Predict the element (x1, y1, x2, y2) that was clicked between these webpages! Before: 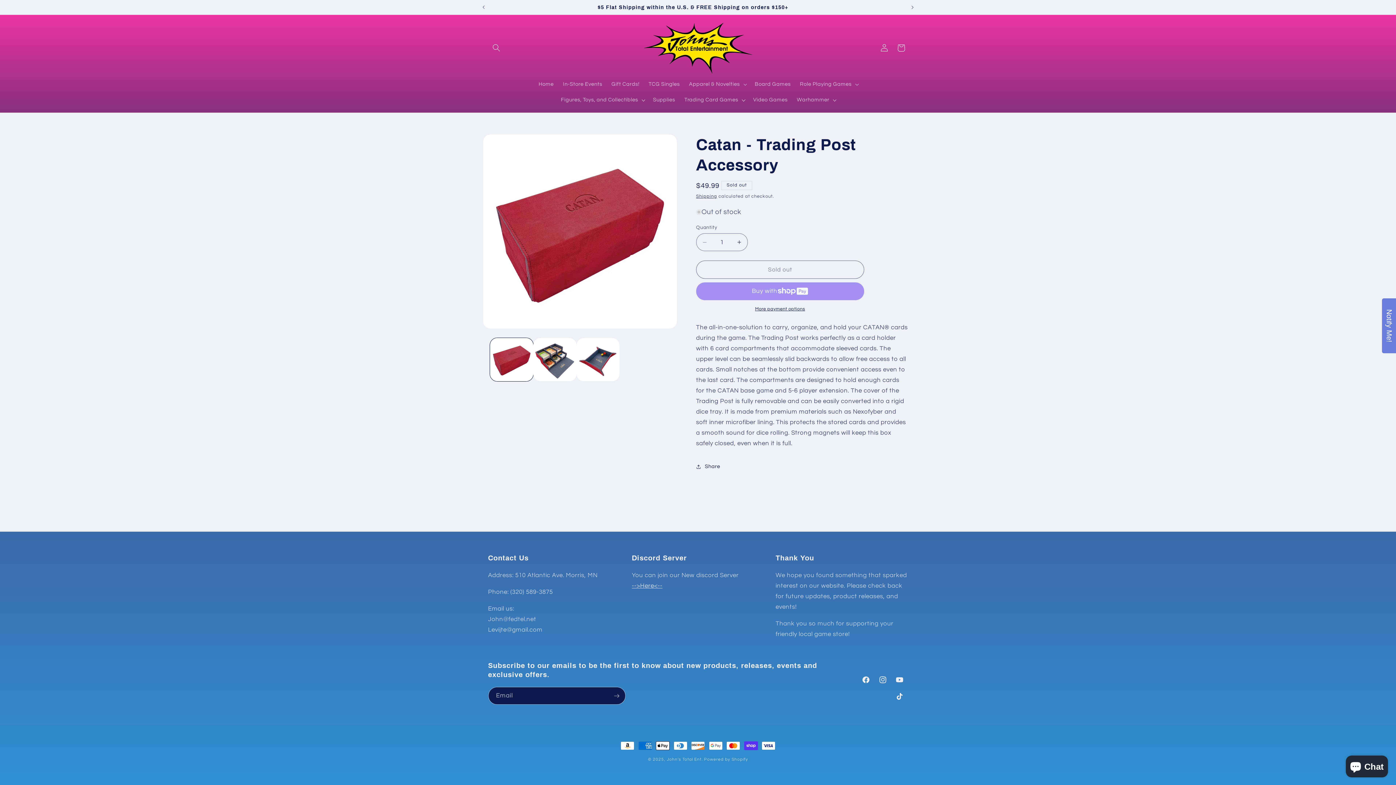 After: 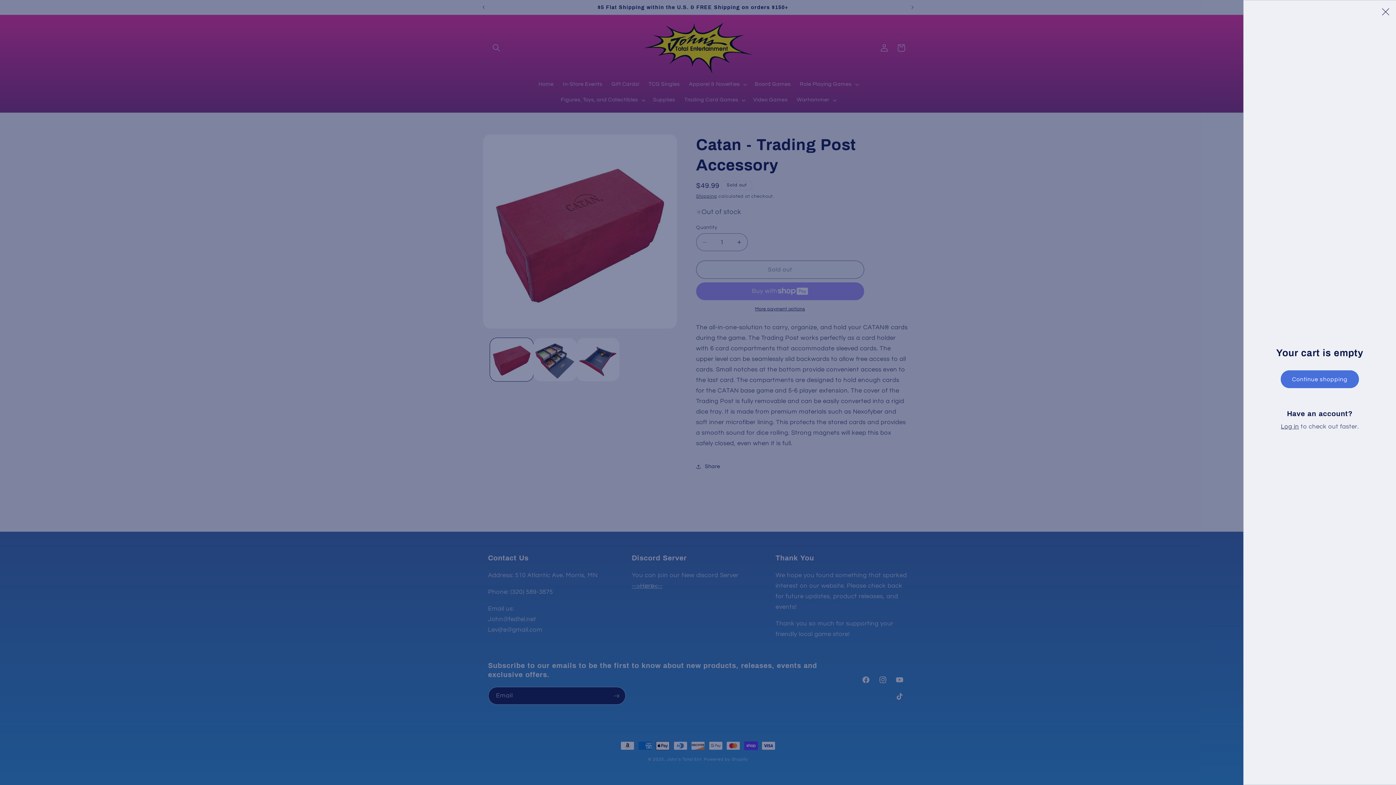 Action: bbox: (892, 39, 909, 56) label: Cart